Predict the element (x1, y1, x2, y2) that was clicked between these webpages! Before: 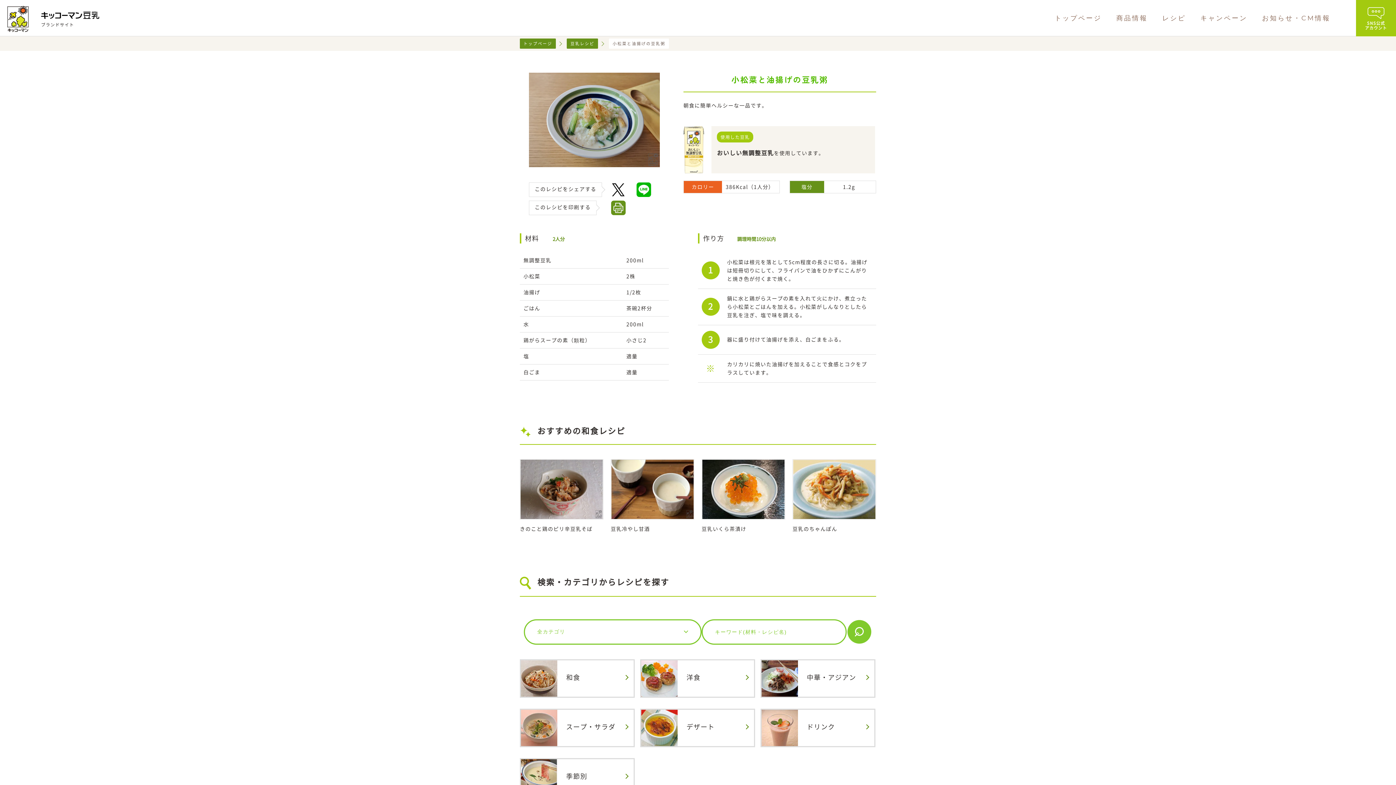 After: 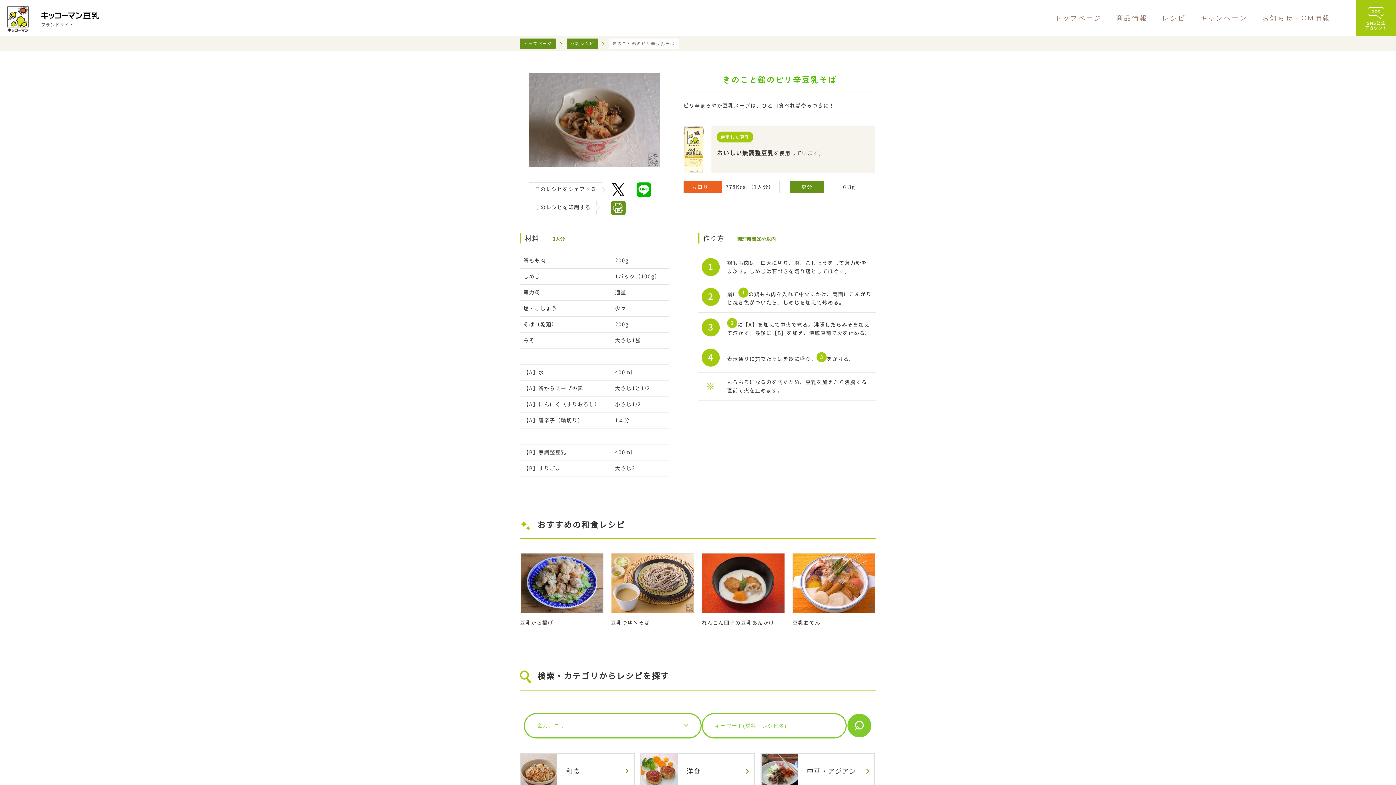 Action: bbox: (520, 459, 603, 519)